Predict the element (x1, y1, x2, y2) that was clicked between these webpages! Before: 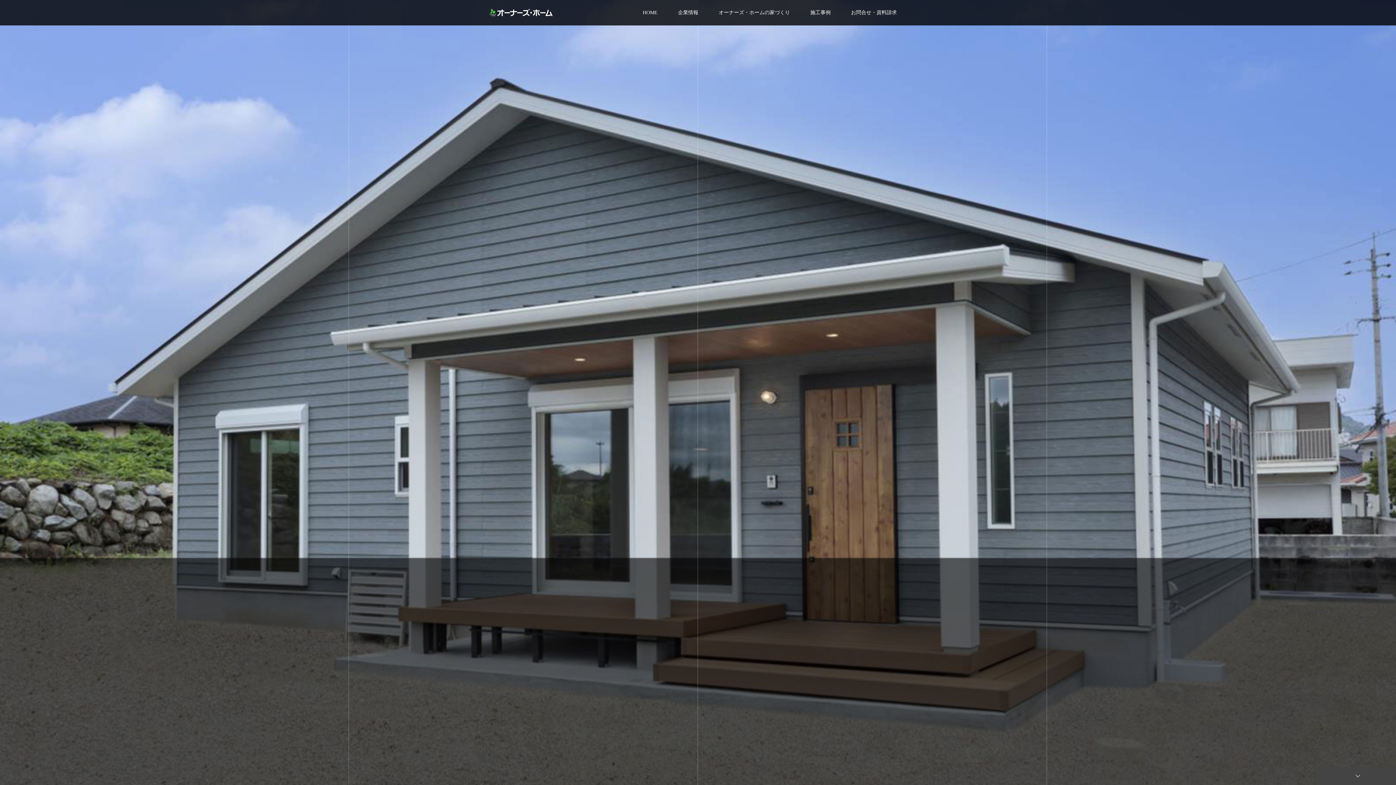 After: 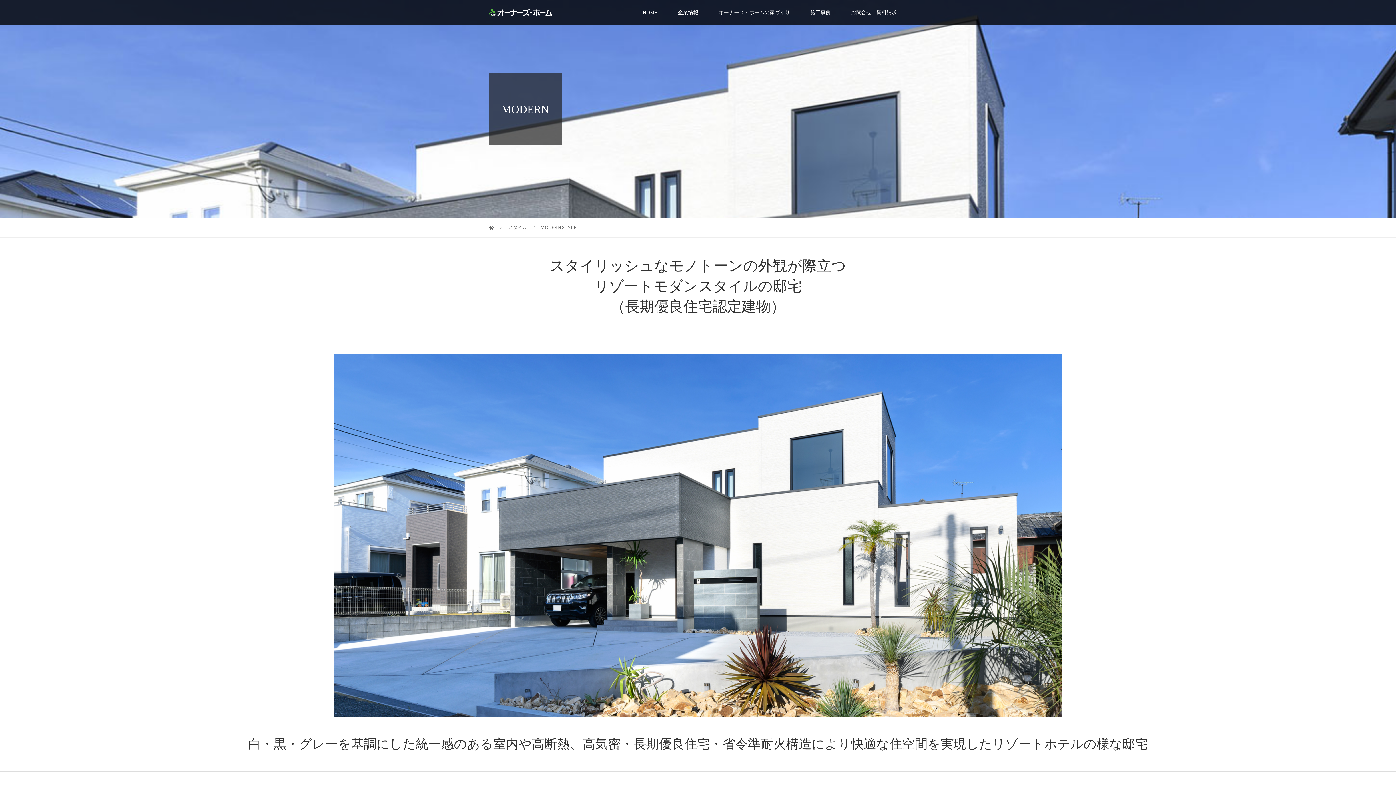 Action: bbox: (349, 0, 697, 785) label: MODERN